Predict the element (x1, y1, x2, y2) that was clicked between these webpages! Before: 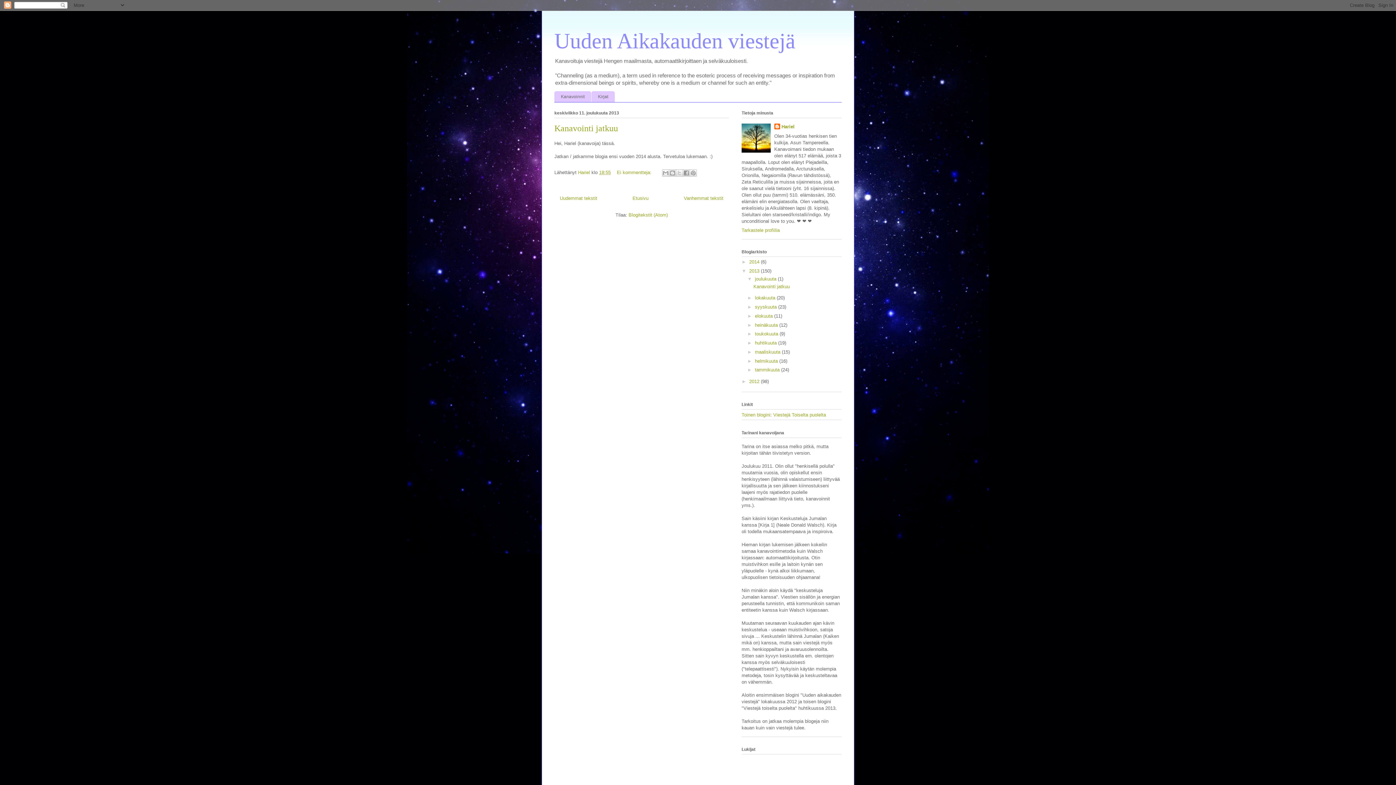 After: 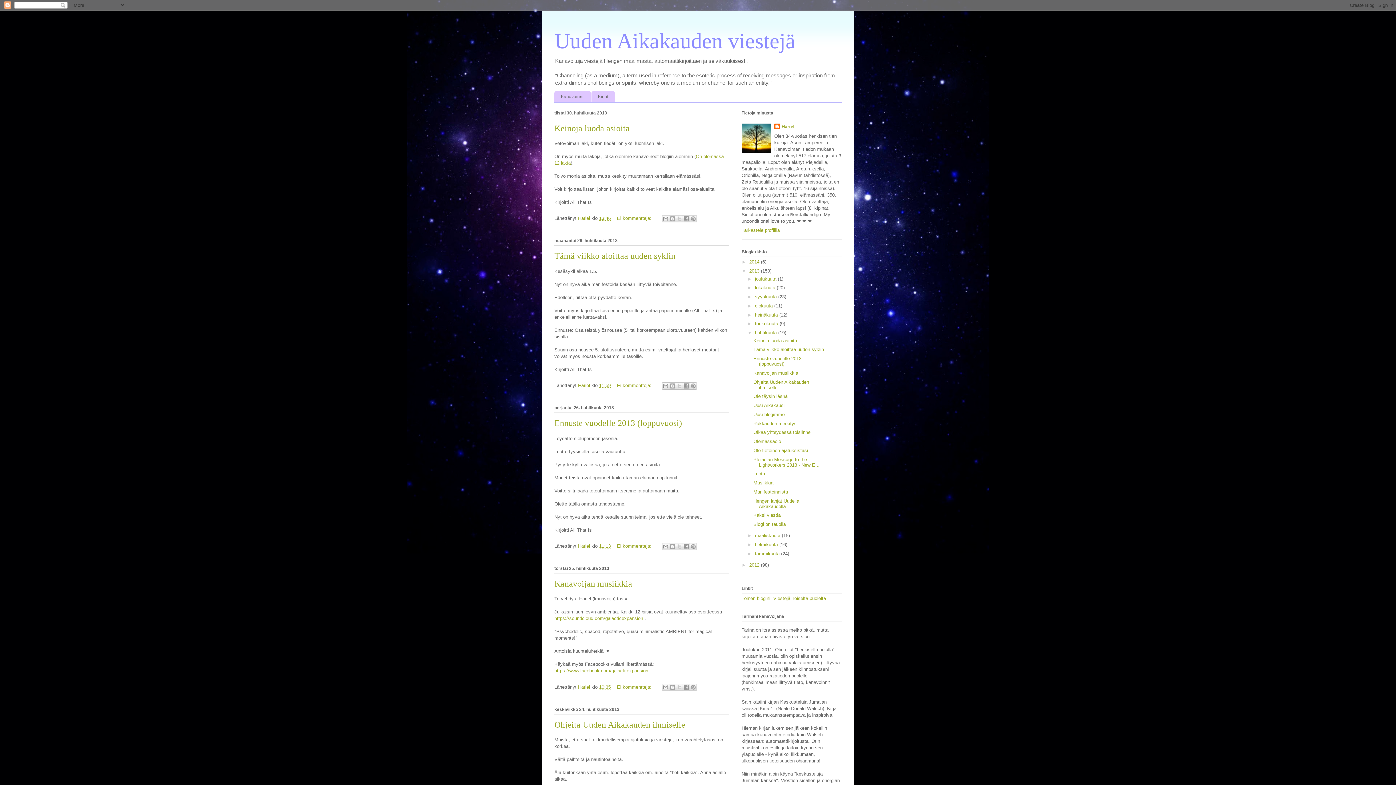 Action: bbox: (755, 340, 778, 345) label: huhtikuuta 